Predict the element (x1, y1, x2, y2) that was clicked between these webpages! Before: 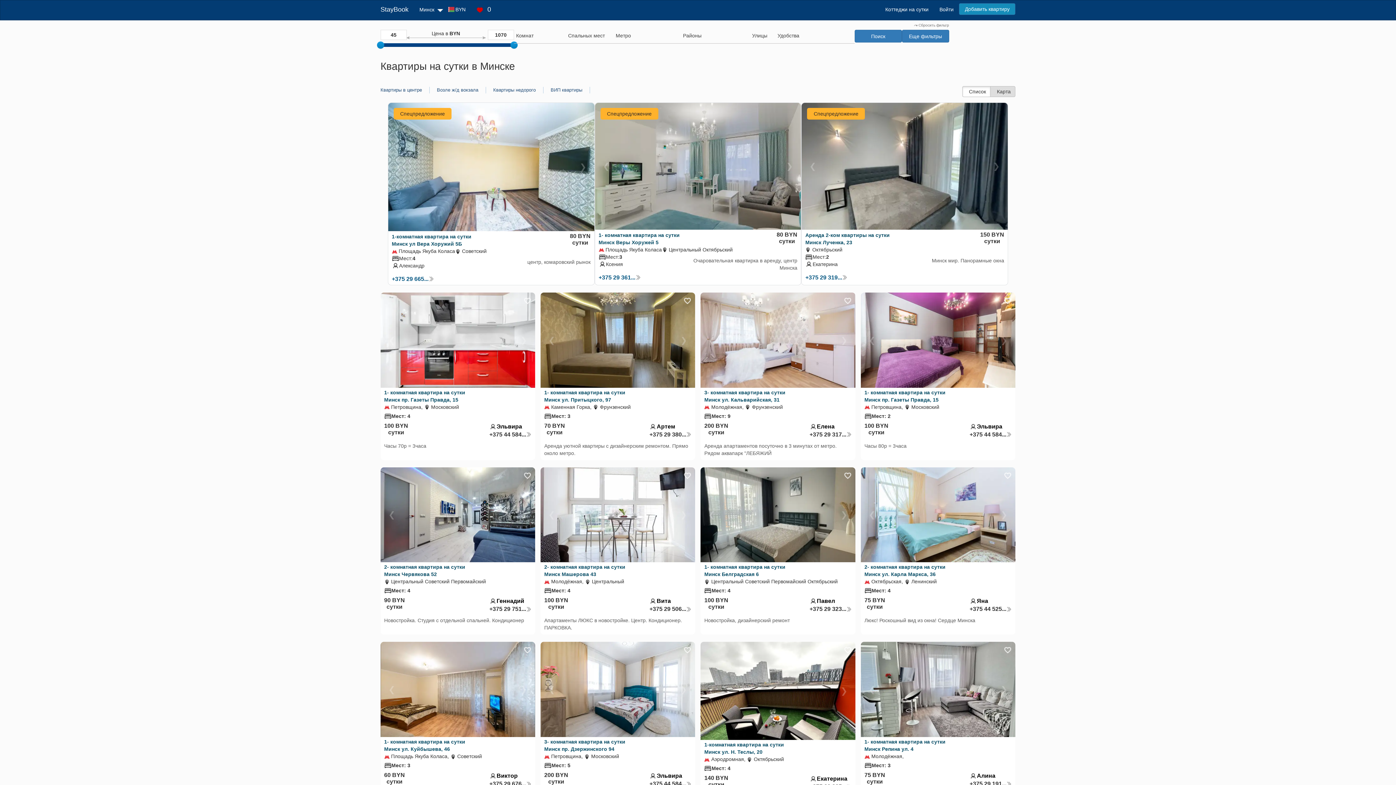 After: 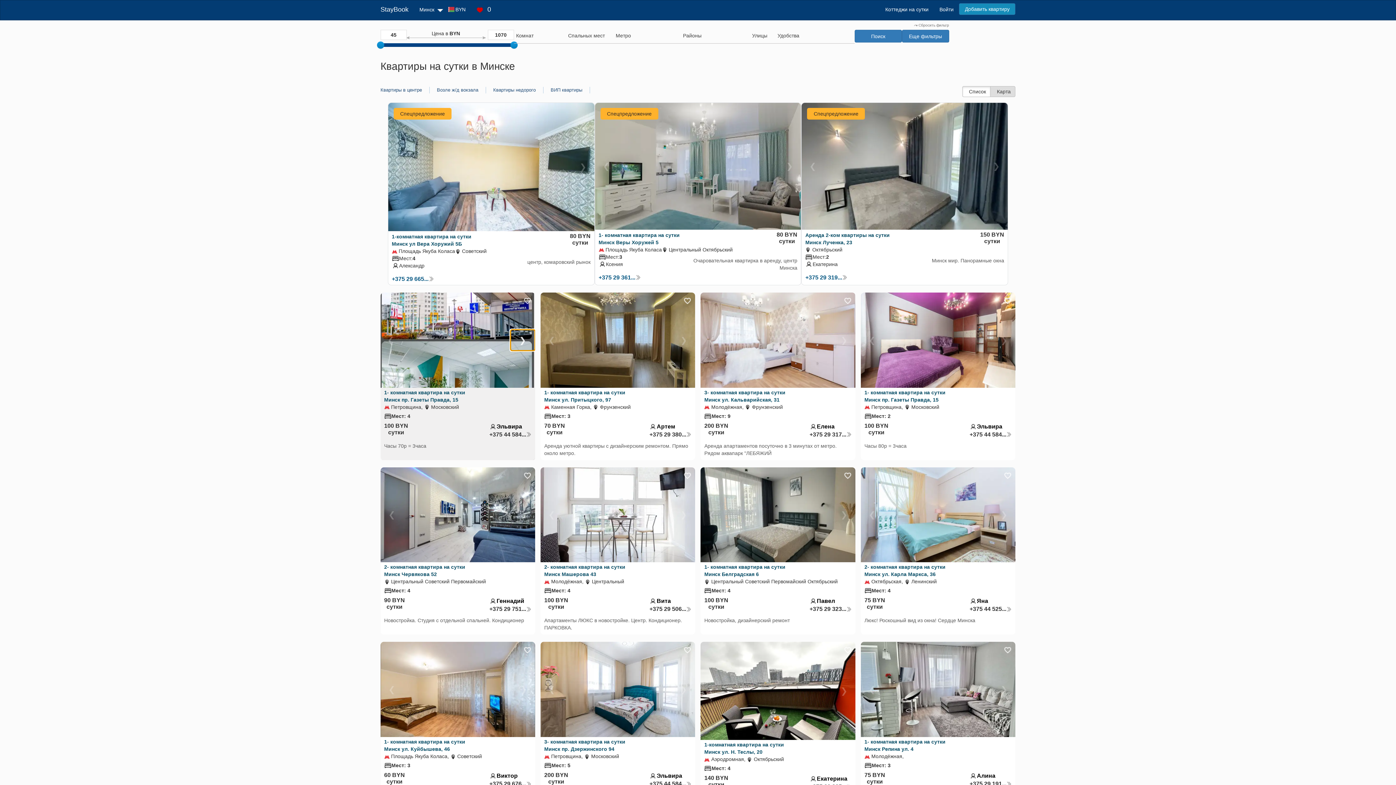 Action: bbox: (511, 329, 536, 350) label: ❯